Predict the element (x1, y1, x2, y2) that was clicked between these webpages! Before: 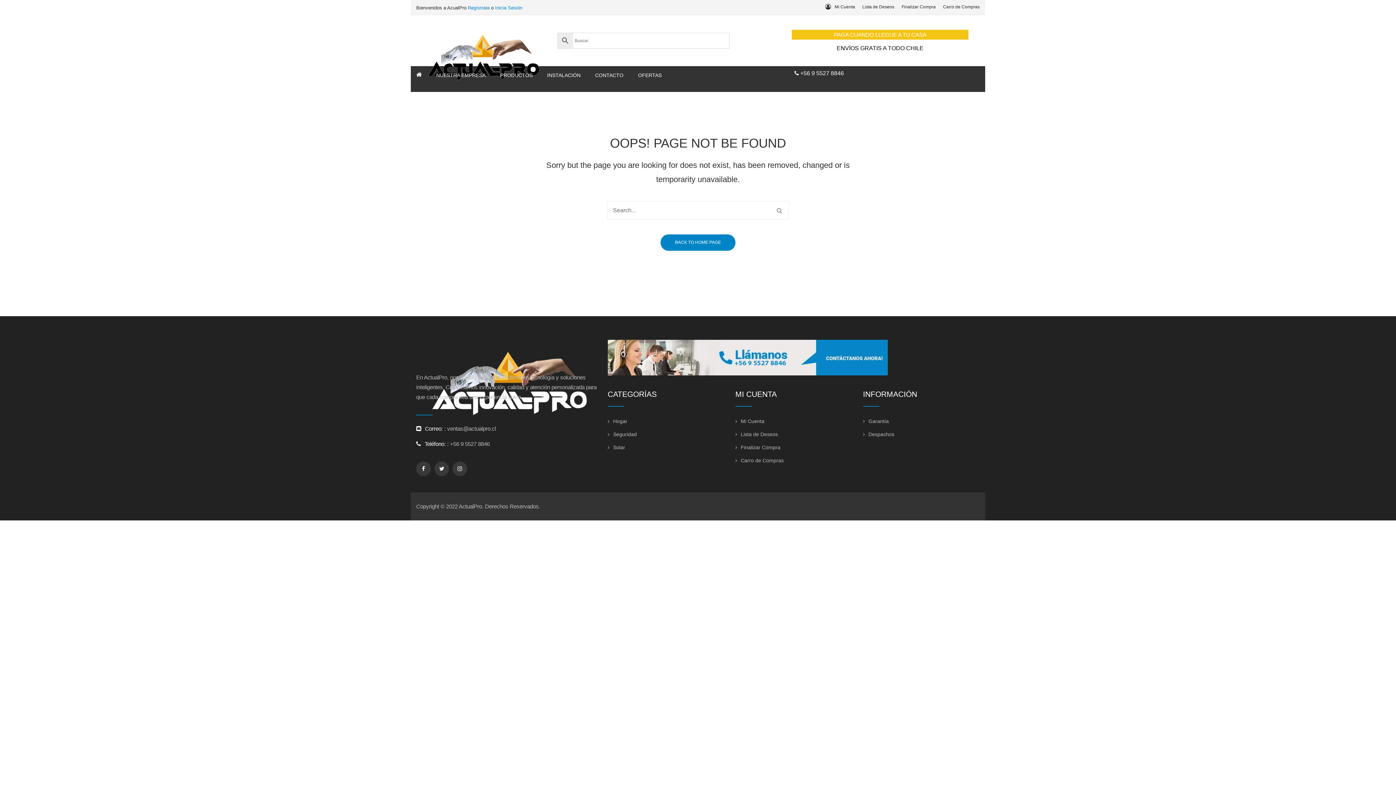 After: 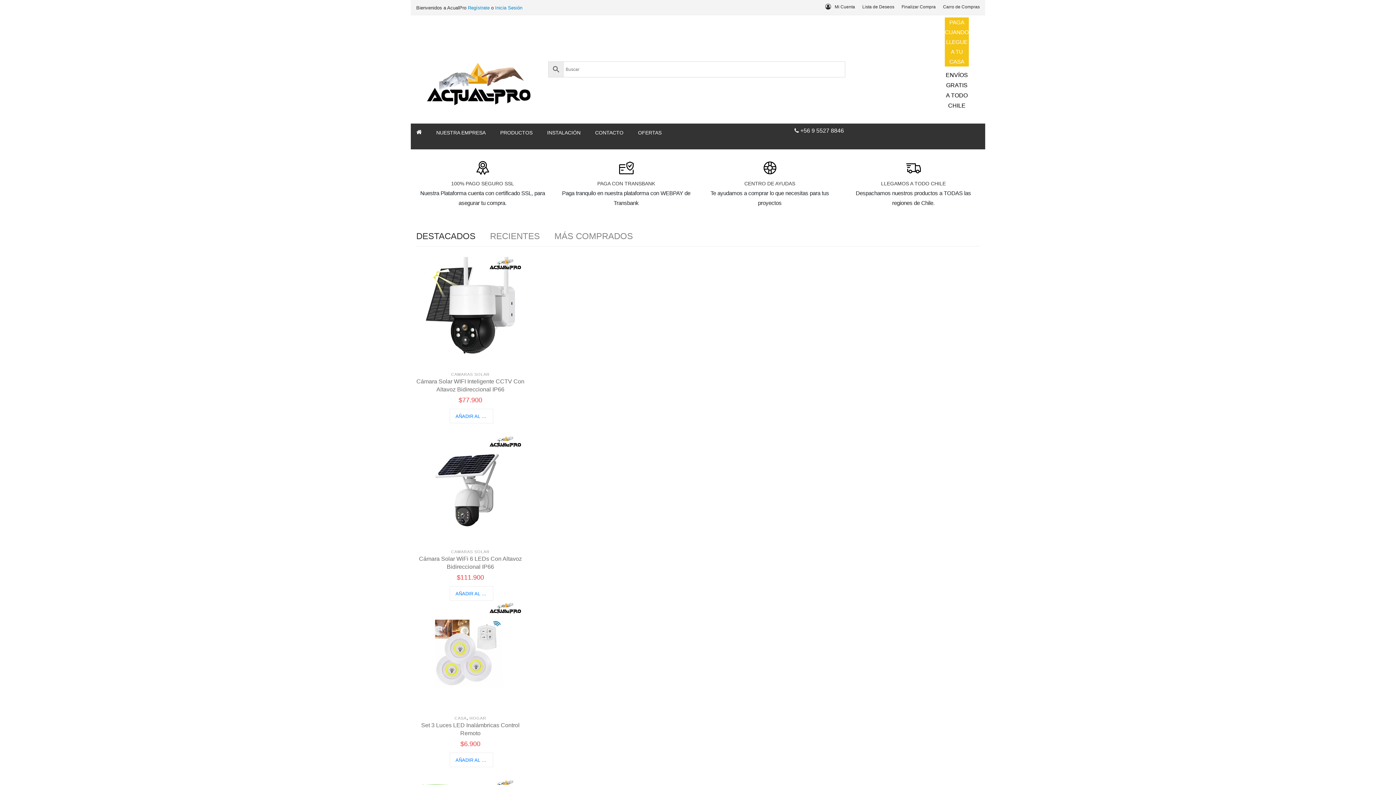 Action: bbox: (416, 54, 546, 59)